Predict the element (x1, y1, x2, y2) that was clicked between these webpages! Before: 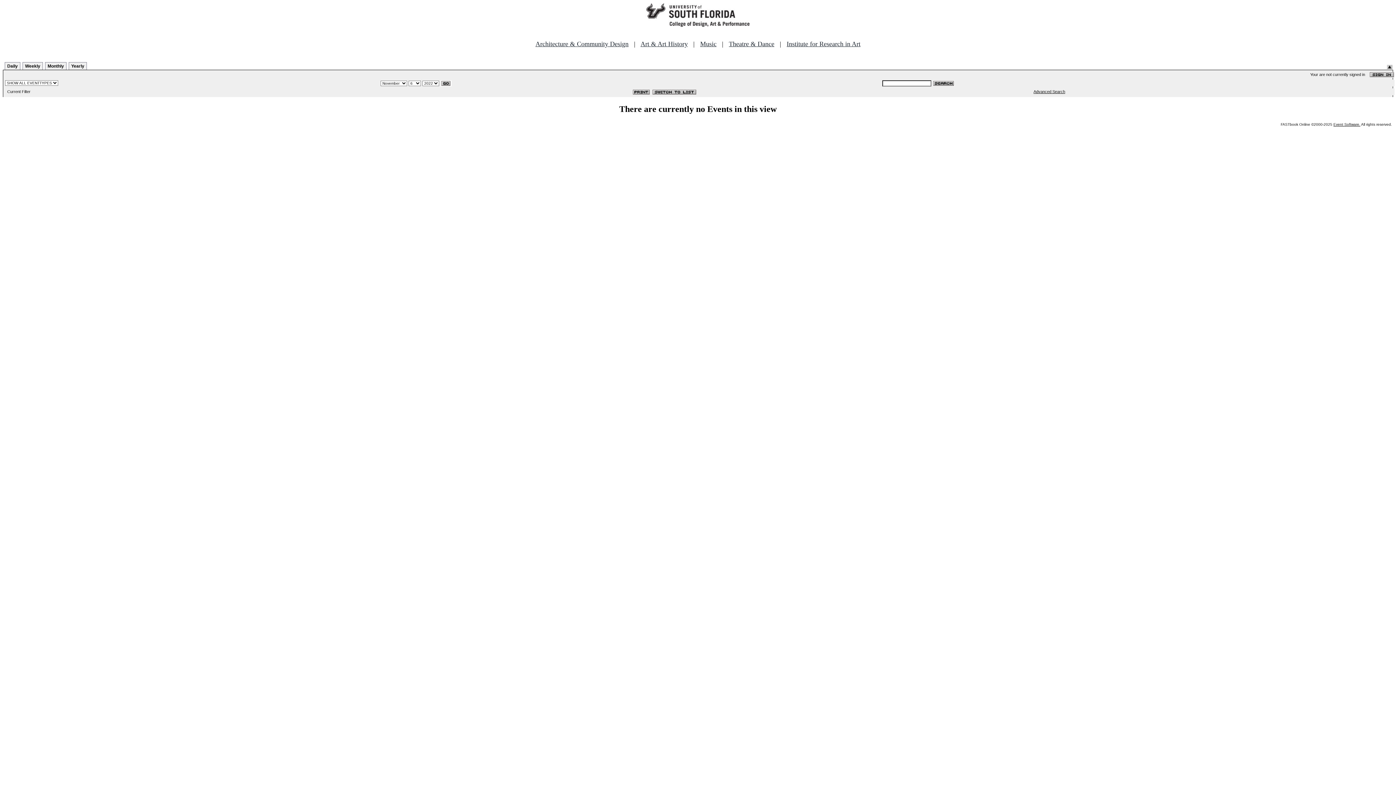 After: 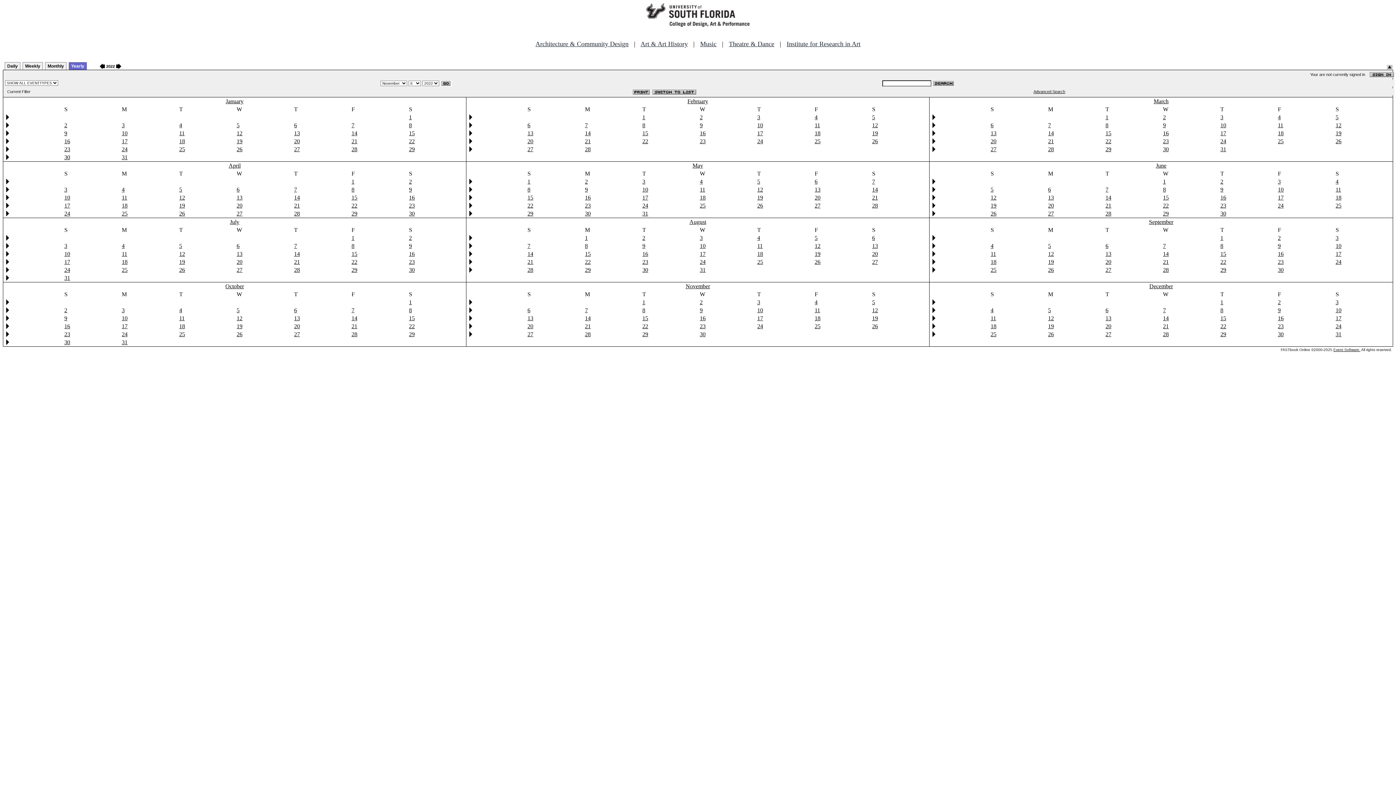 Action: bbox: (68, 62, 86, 69) label: Yearly